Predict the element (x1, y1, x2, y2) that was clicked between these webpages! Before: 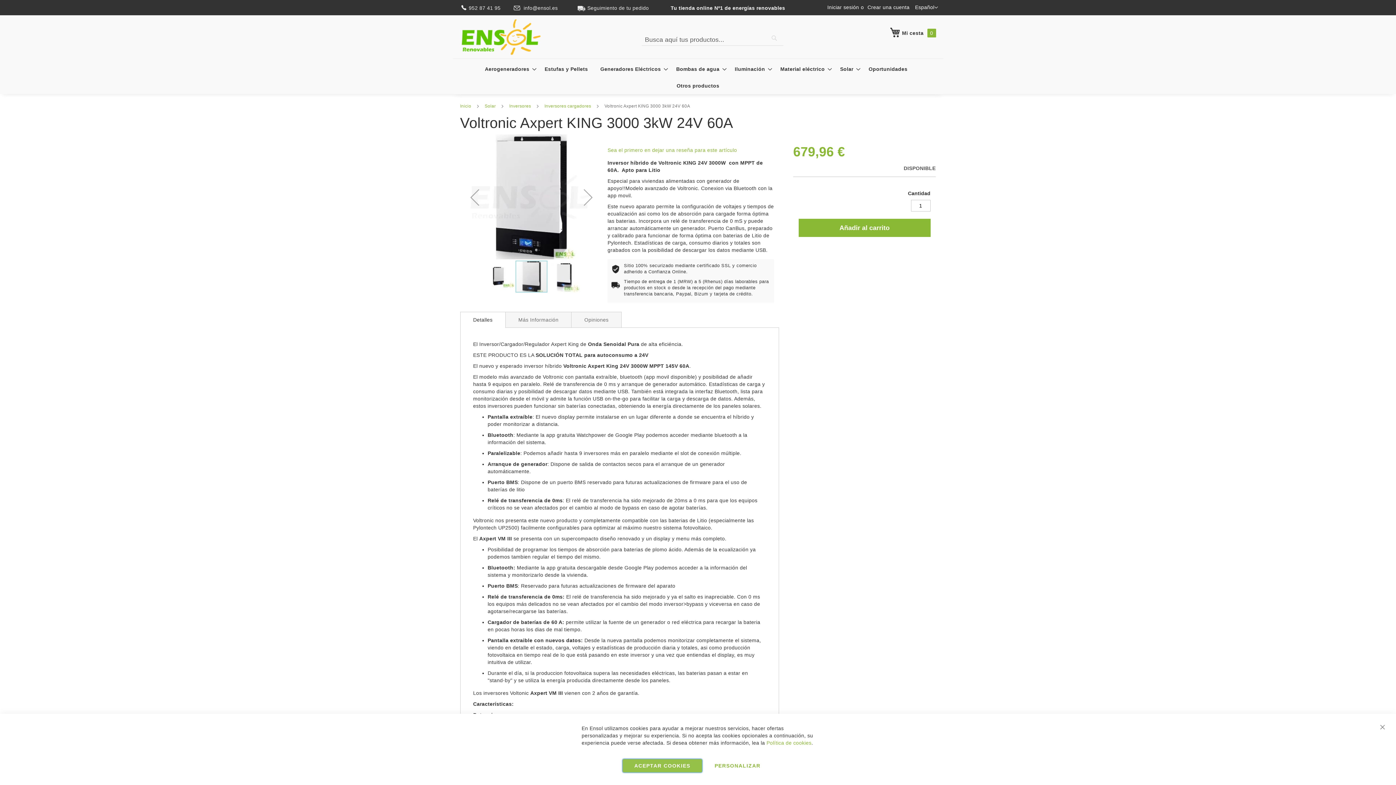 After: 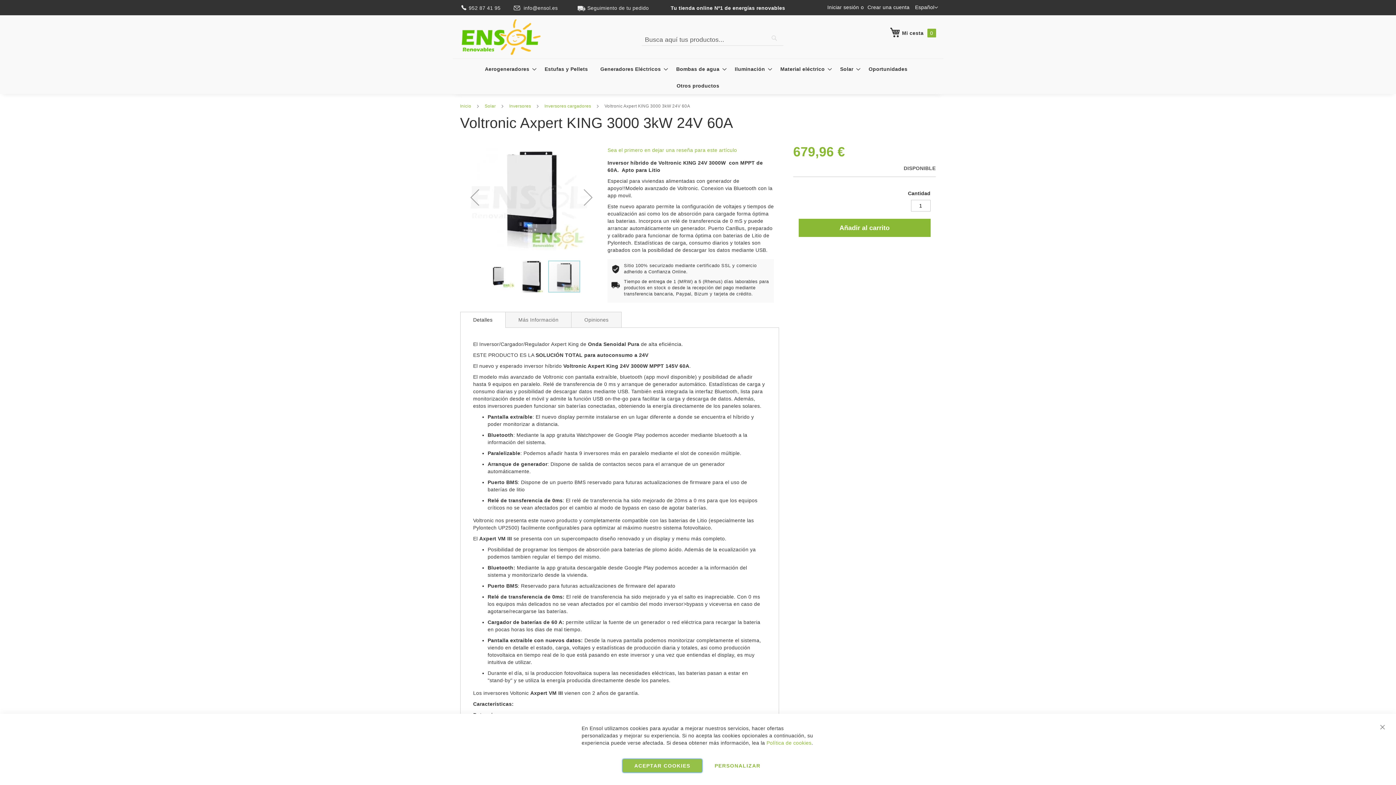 Action: label: Next bbox: (573, 134, 602, 260)